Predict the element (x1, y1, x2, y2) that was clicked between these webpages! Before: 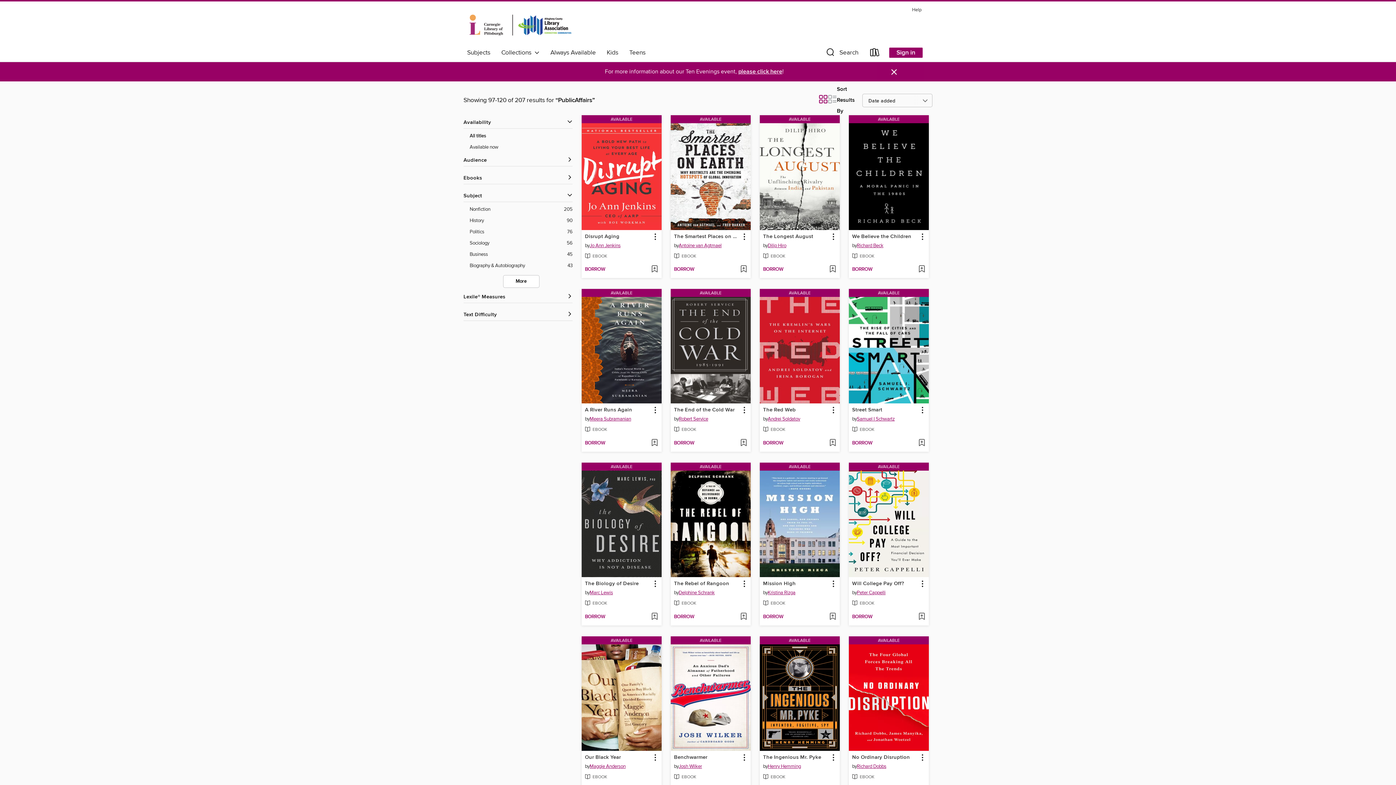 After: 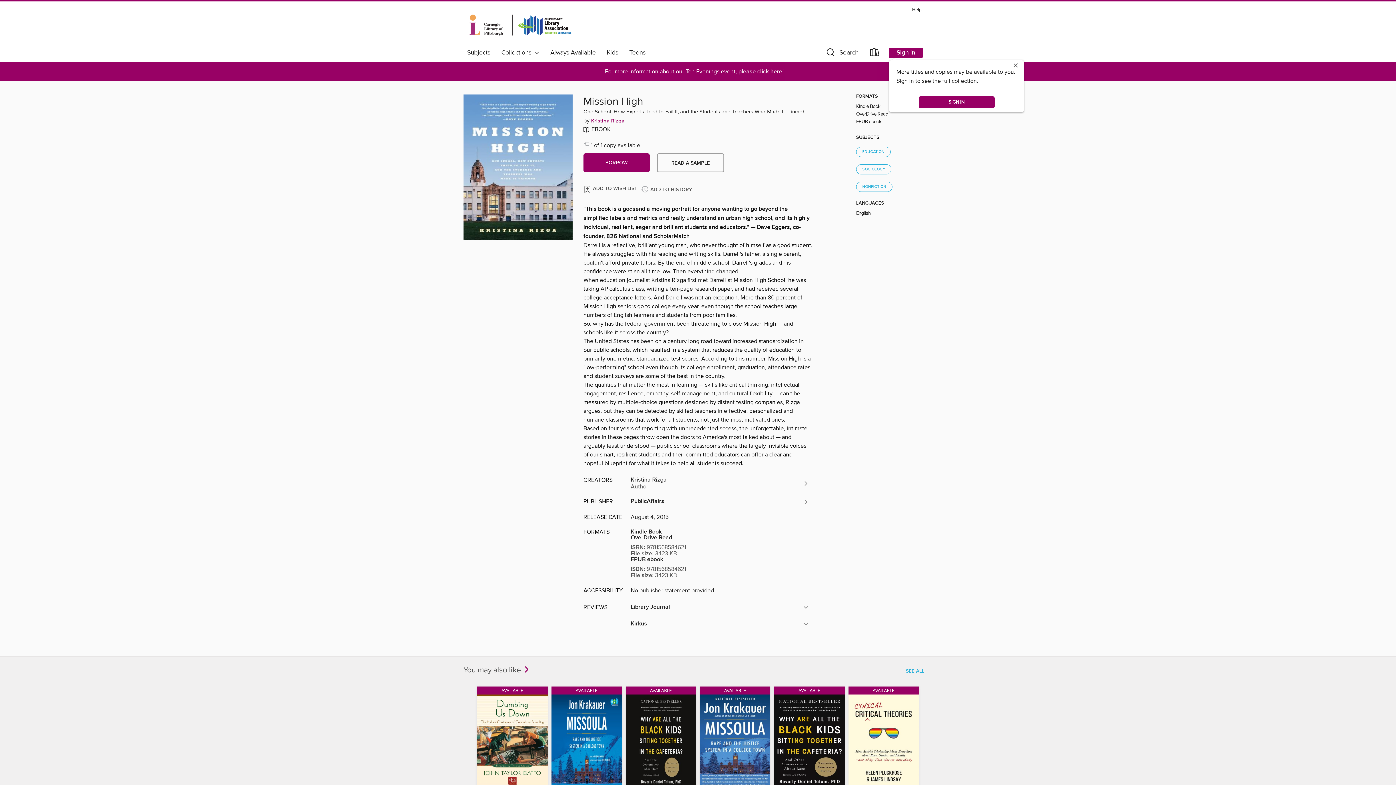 Action: bbox: (762, 579, 796, 588) label: Mission High by Kristina Rizga Available eBook